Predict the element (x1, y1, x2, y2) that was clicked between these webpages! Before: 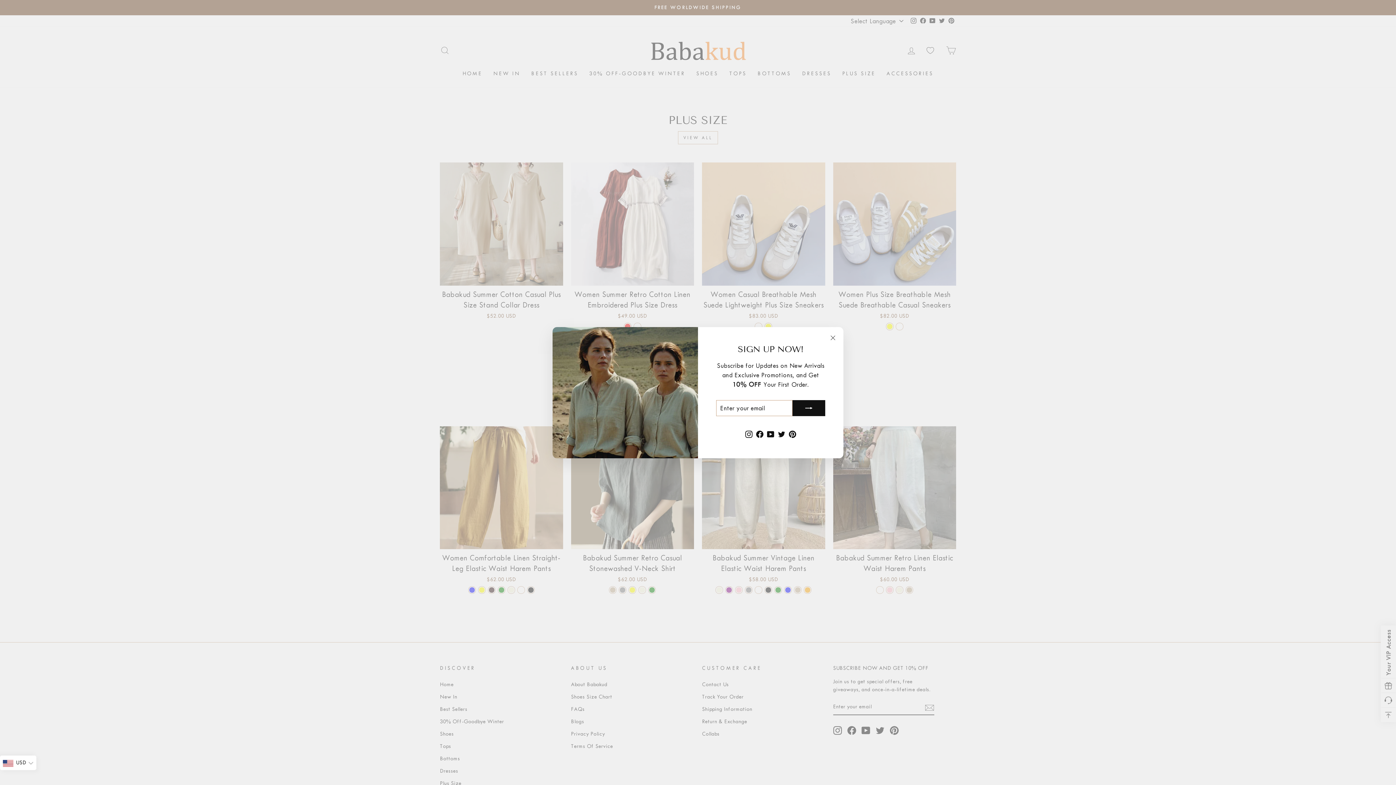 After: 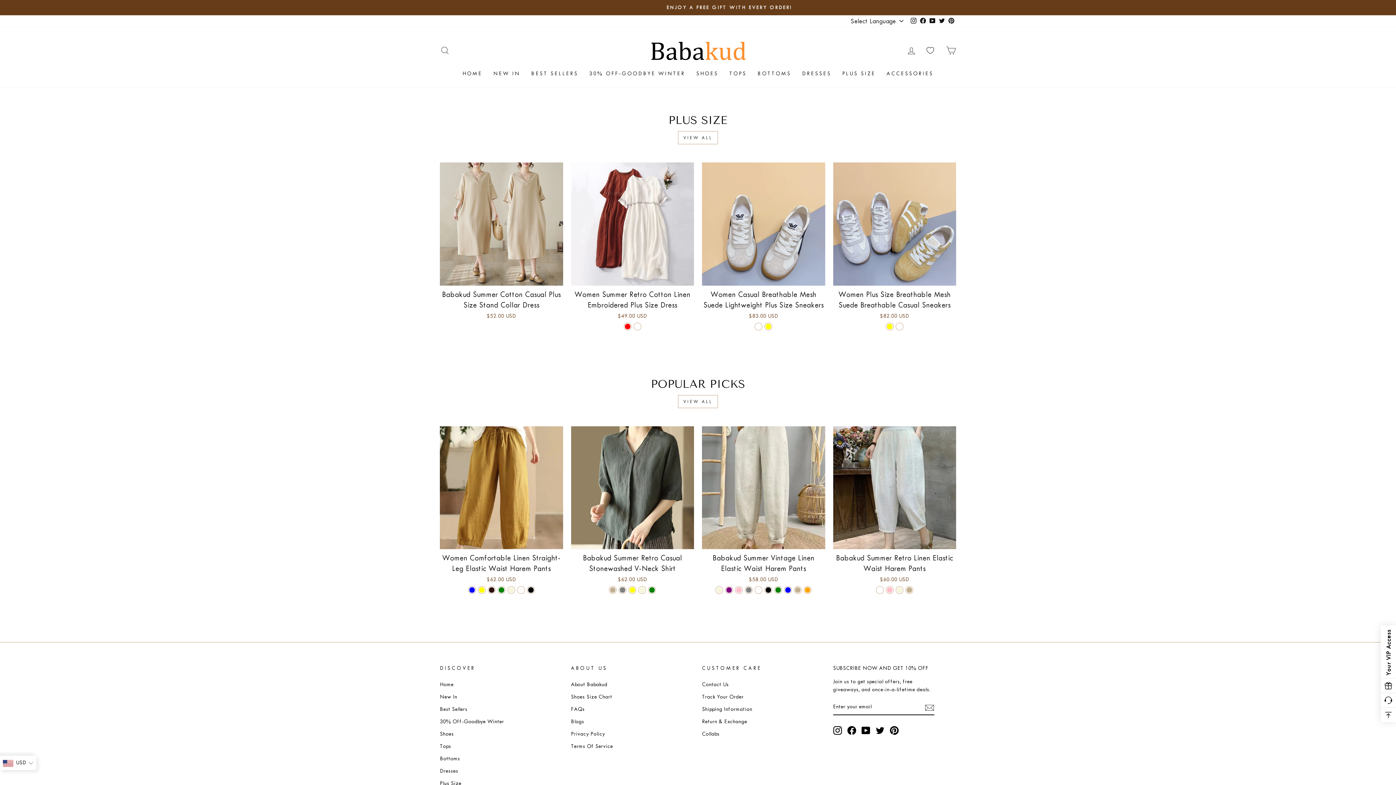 Action: bbox: (826, 330, 840, 344) label: "Close (esc)"